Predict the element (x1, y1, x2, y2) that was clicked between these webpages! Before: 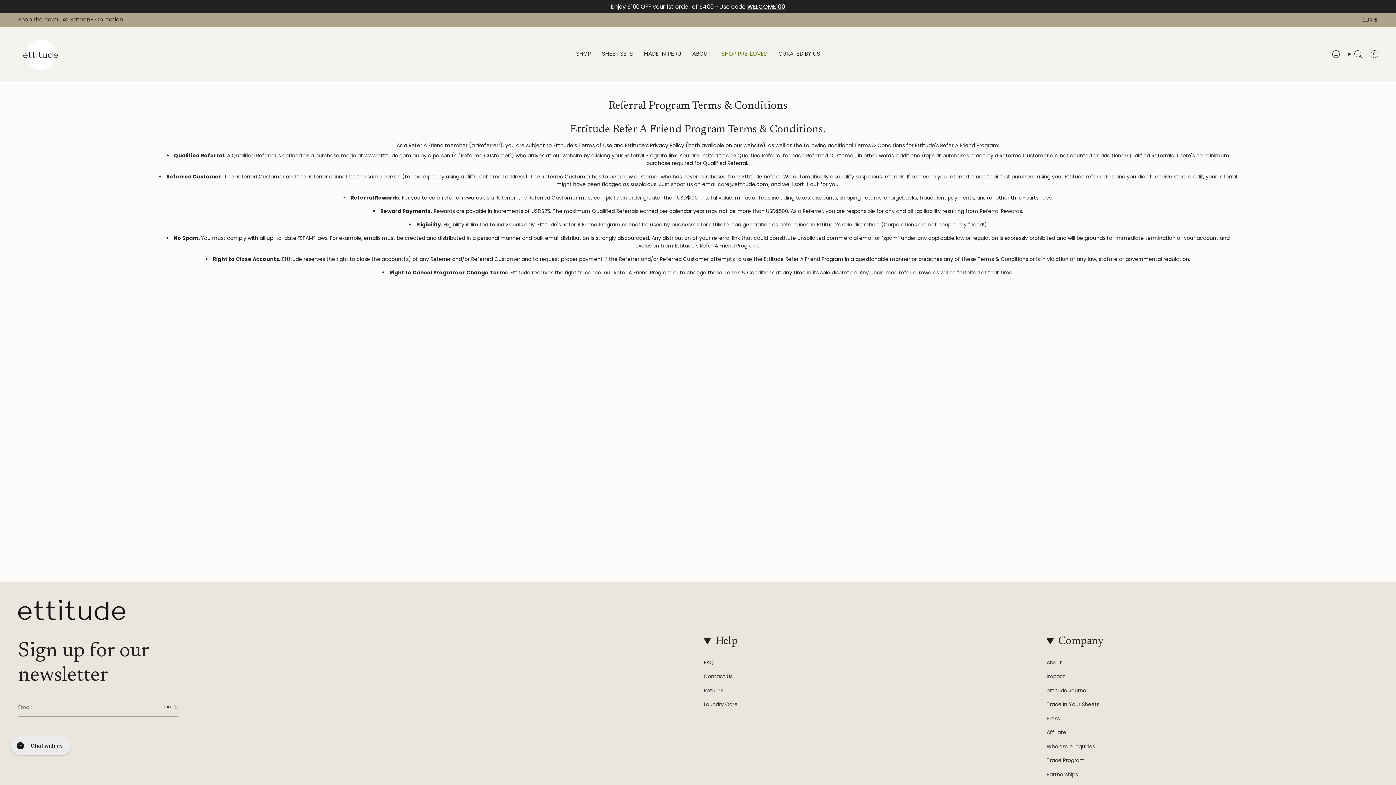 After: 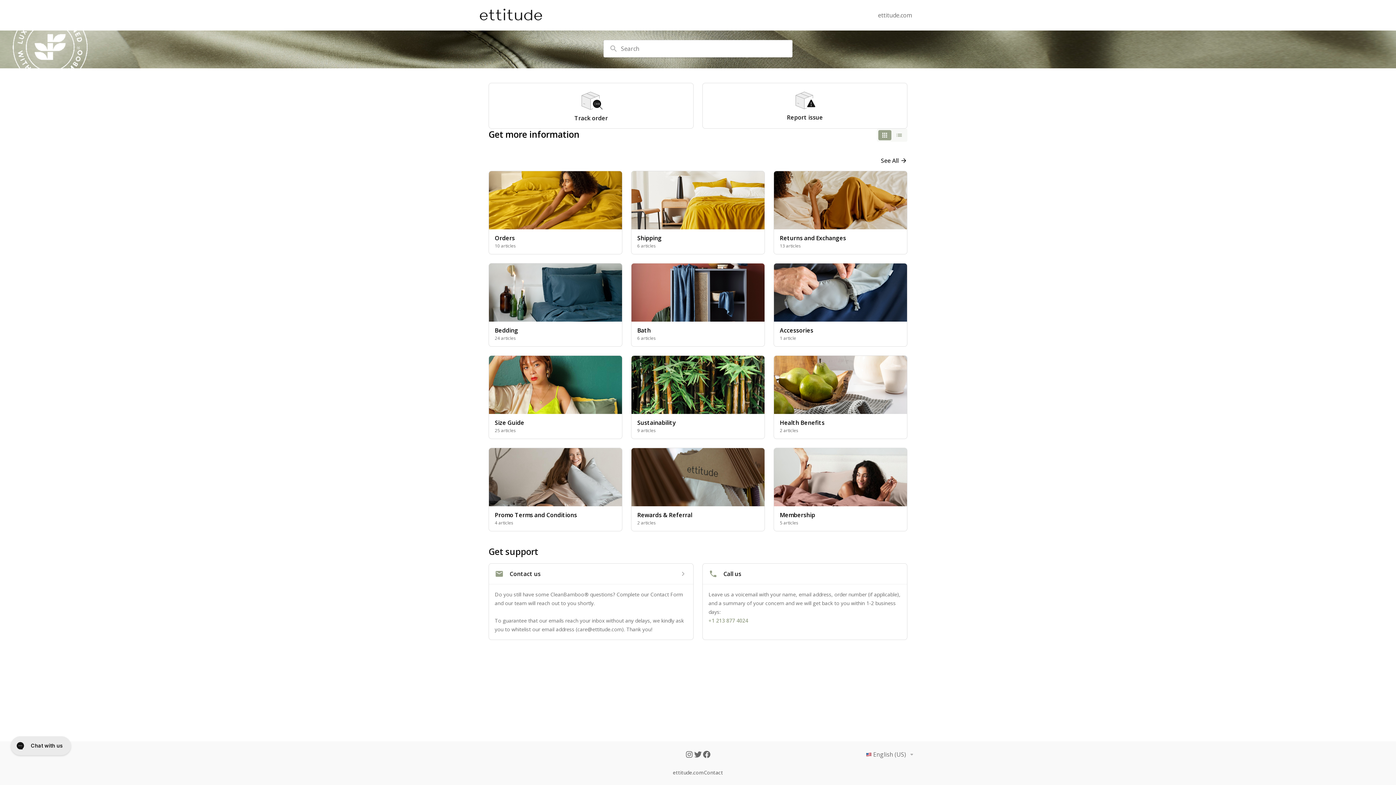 Action: label: FAQ bbox: (704, 659, 714, 666)